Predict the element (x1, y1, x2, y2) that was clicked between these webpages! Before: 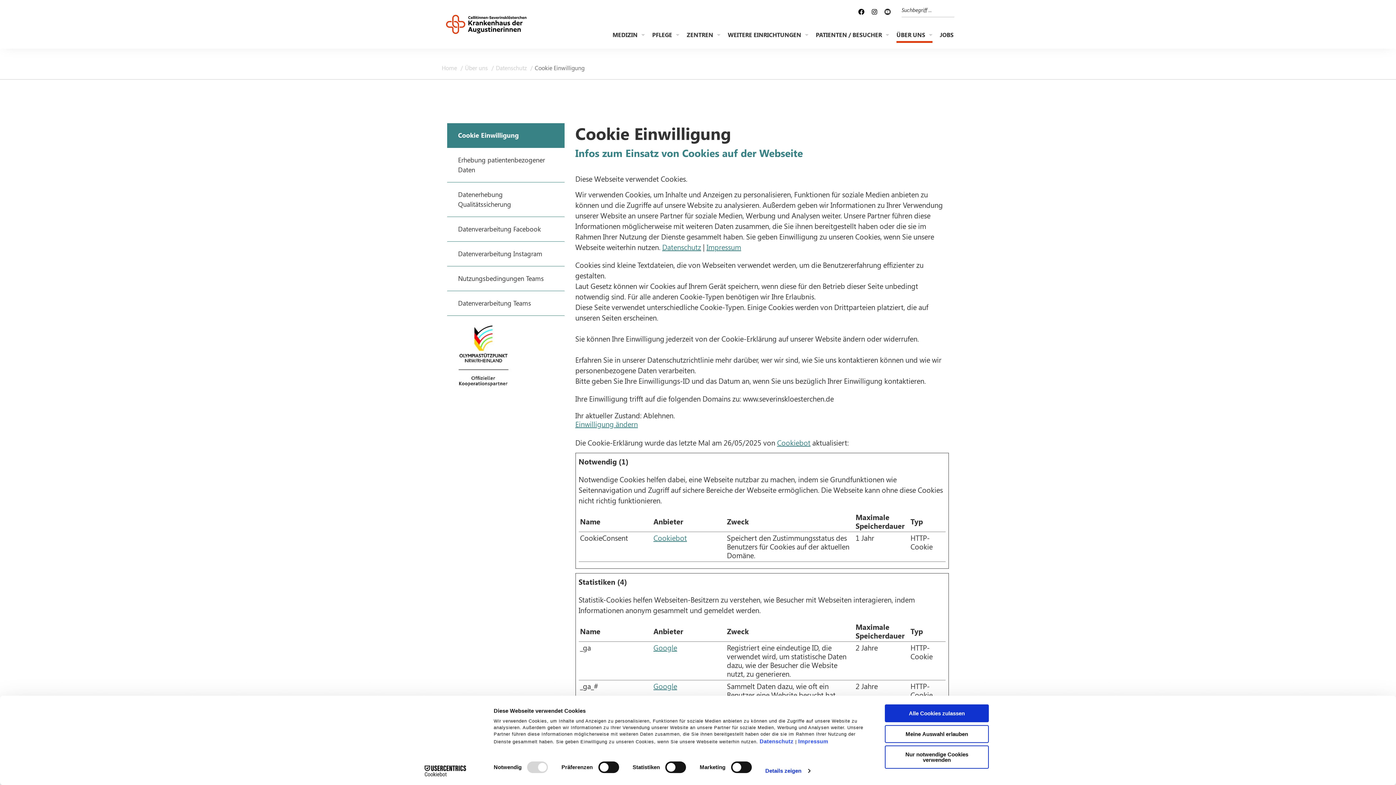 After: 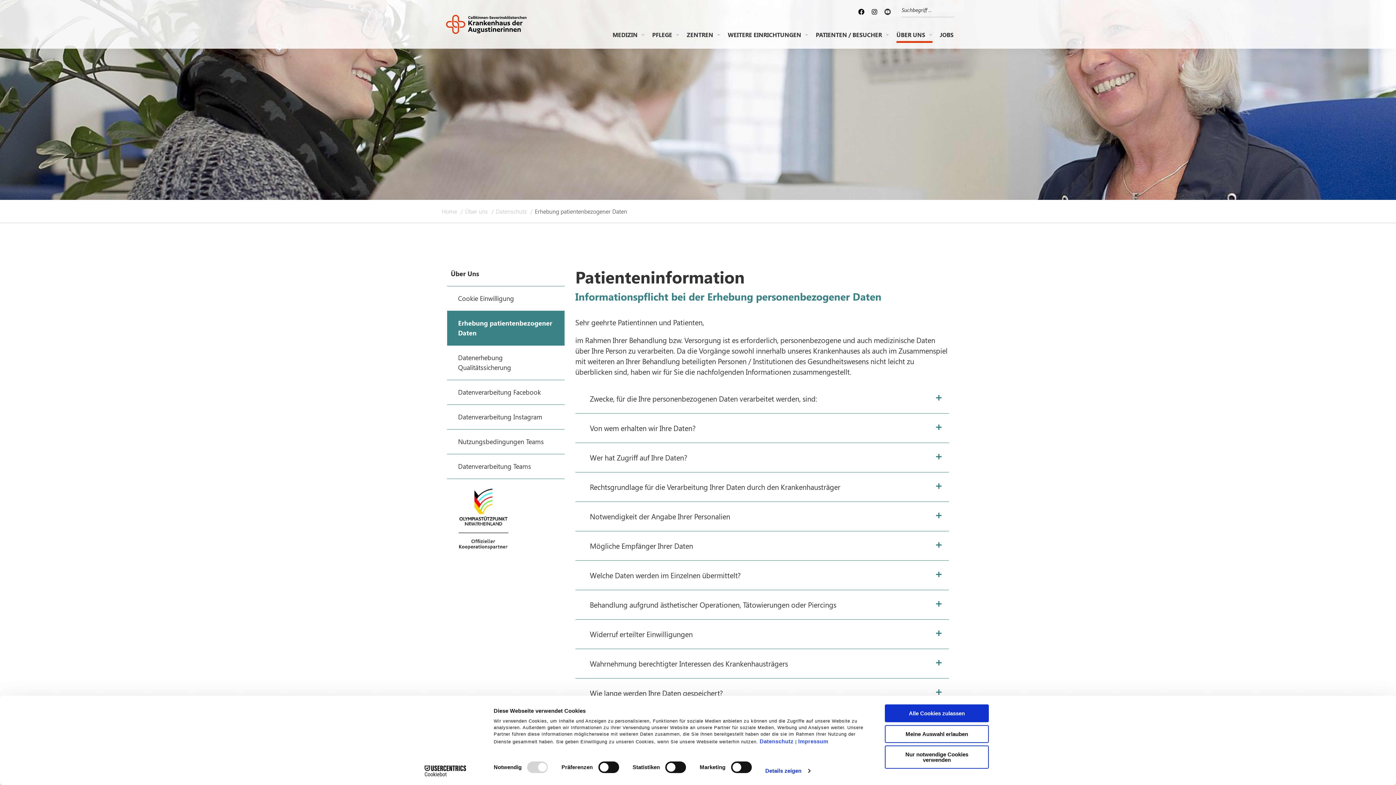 Action: label: Erhebung patientenbezogener Daten bbox: (447, 148, 564, 182)